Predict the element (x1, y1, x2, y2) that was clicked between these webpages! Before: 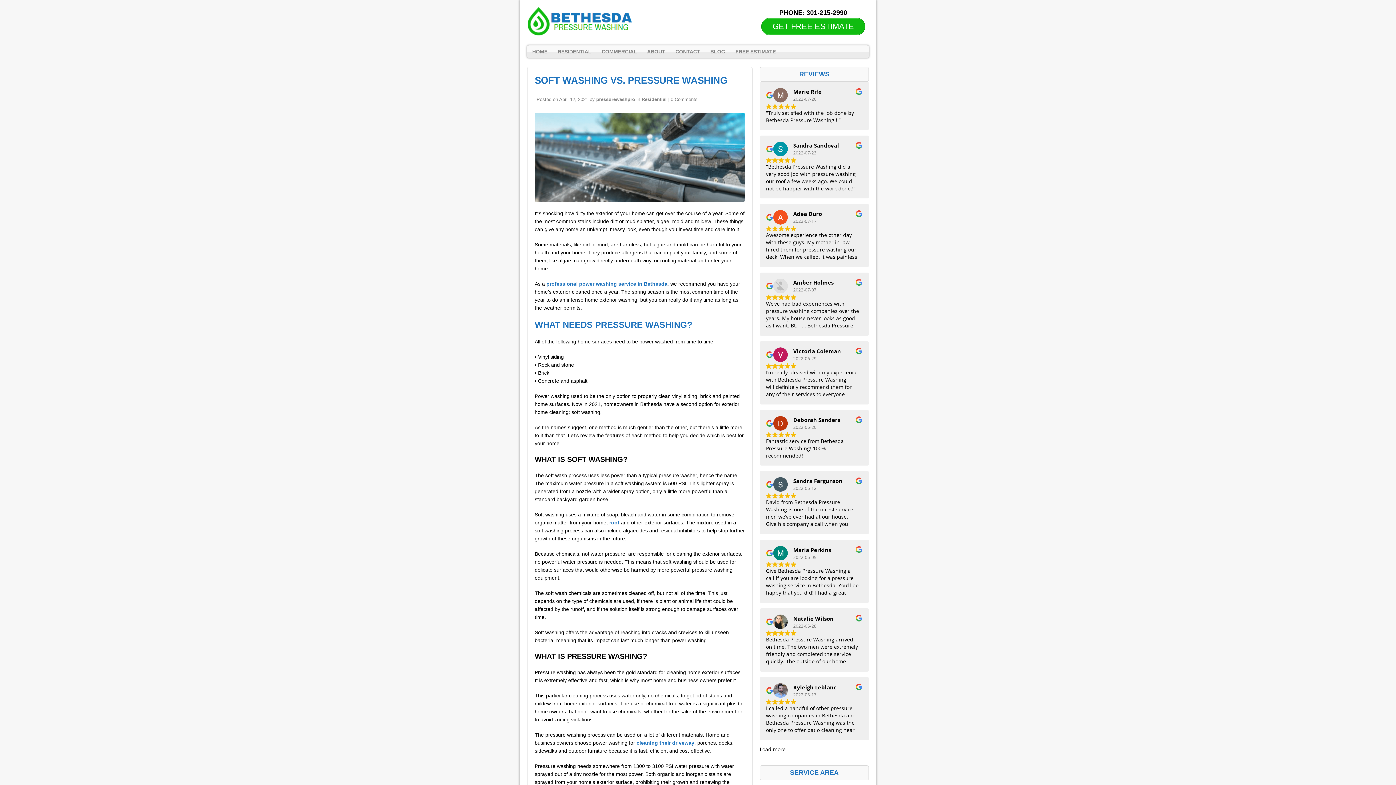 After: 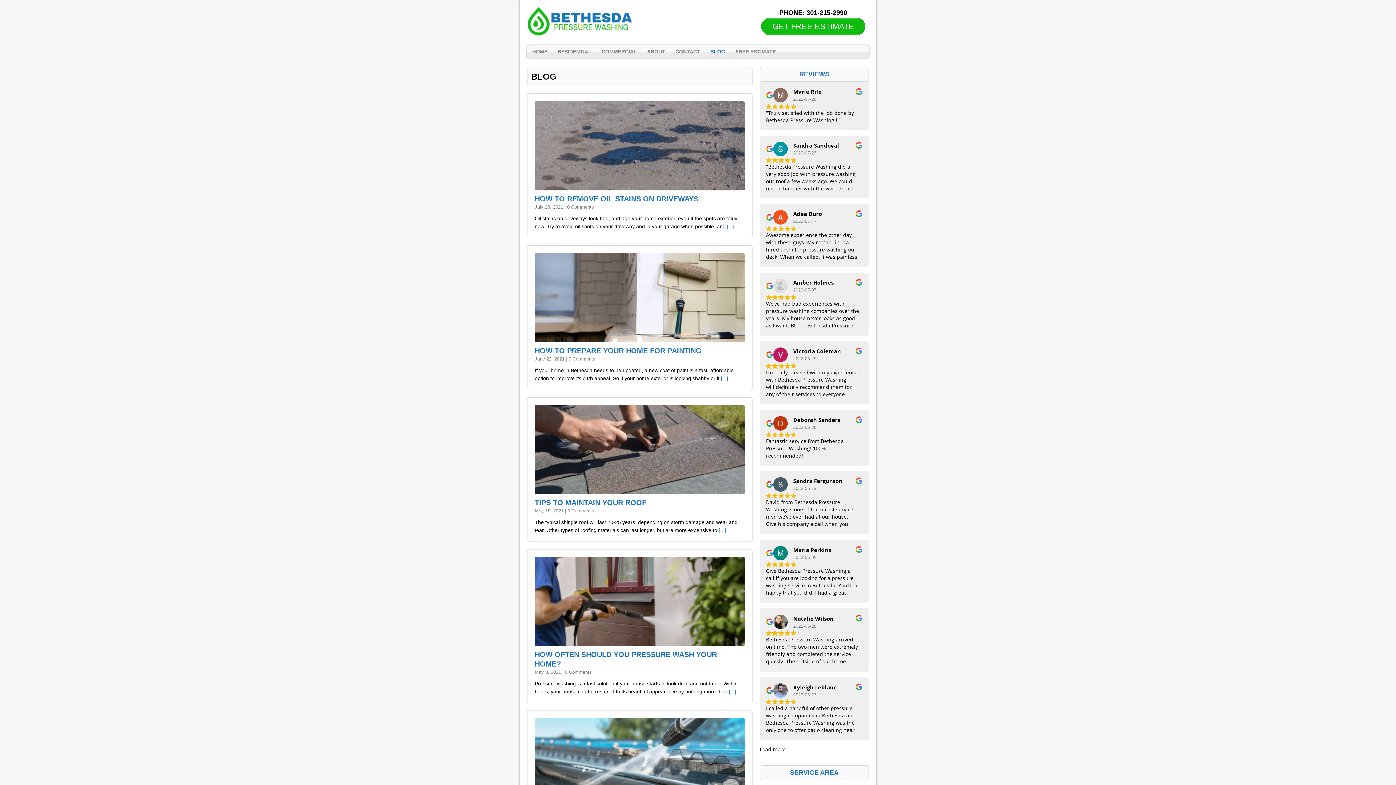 Action: bbox: (705, 45, 730, 57) label: BLOG